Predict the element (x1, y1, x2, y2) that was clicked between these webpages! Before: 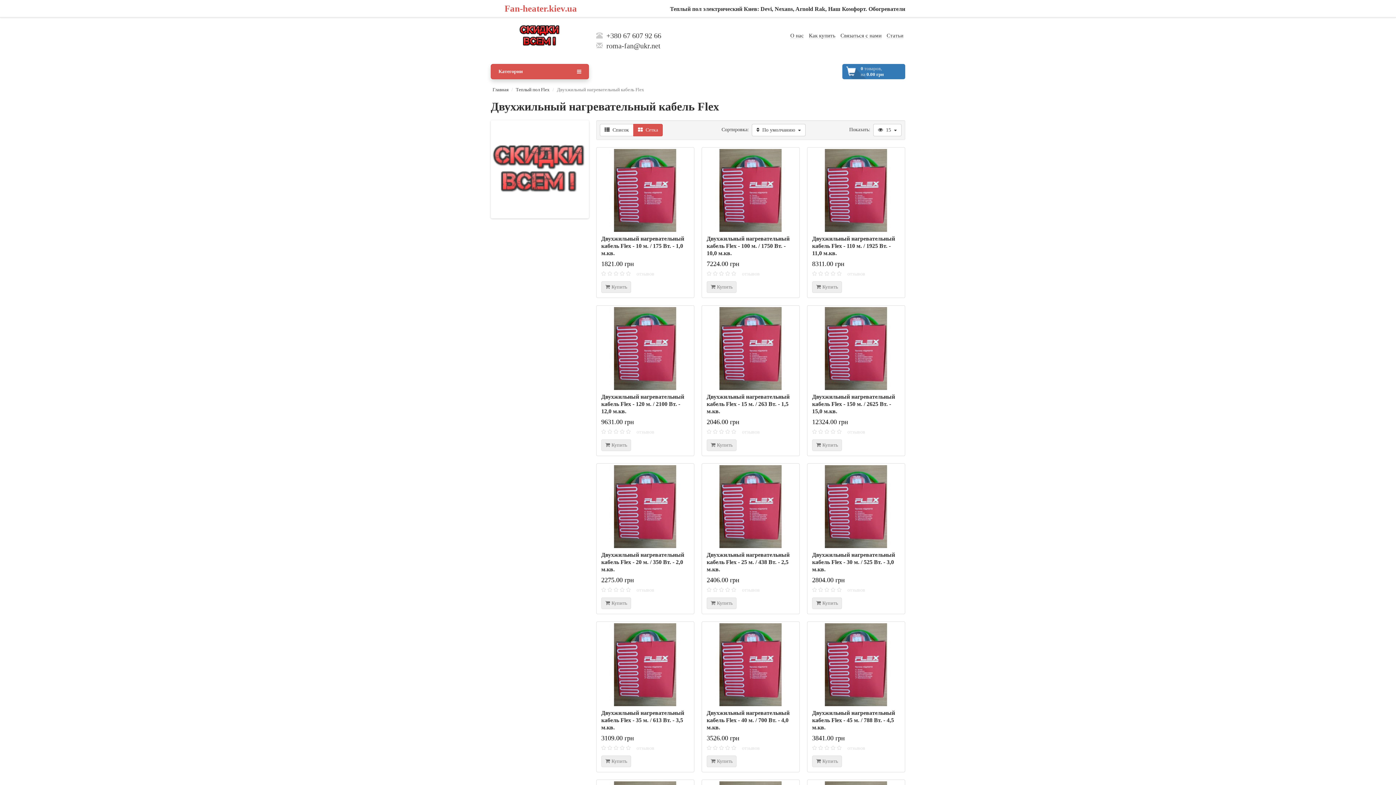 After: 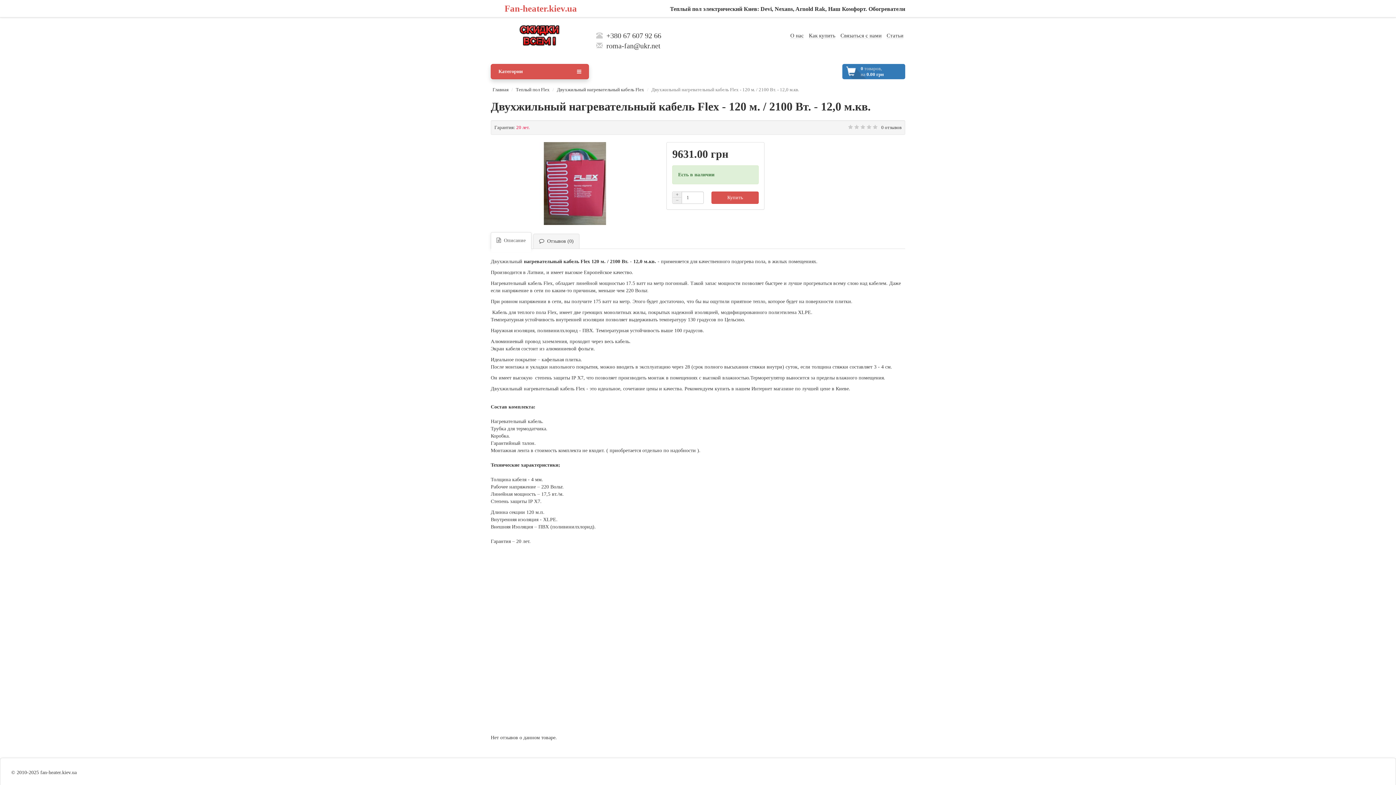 Action: bbox: (601, 393, 689, 415) label: Двухжильный нагревательный кабель Flex - 120 м. / 2100 Вт. - 12,0 м.кв.